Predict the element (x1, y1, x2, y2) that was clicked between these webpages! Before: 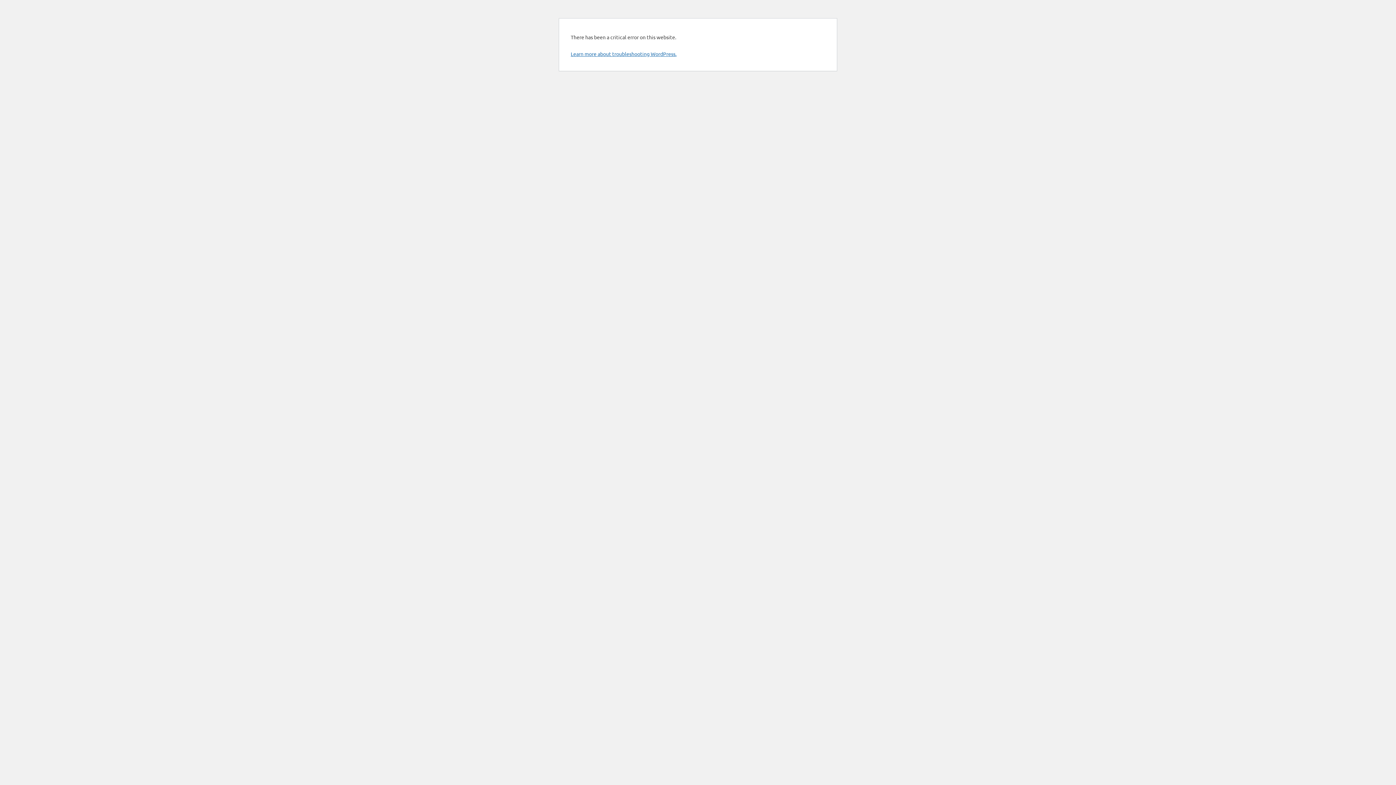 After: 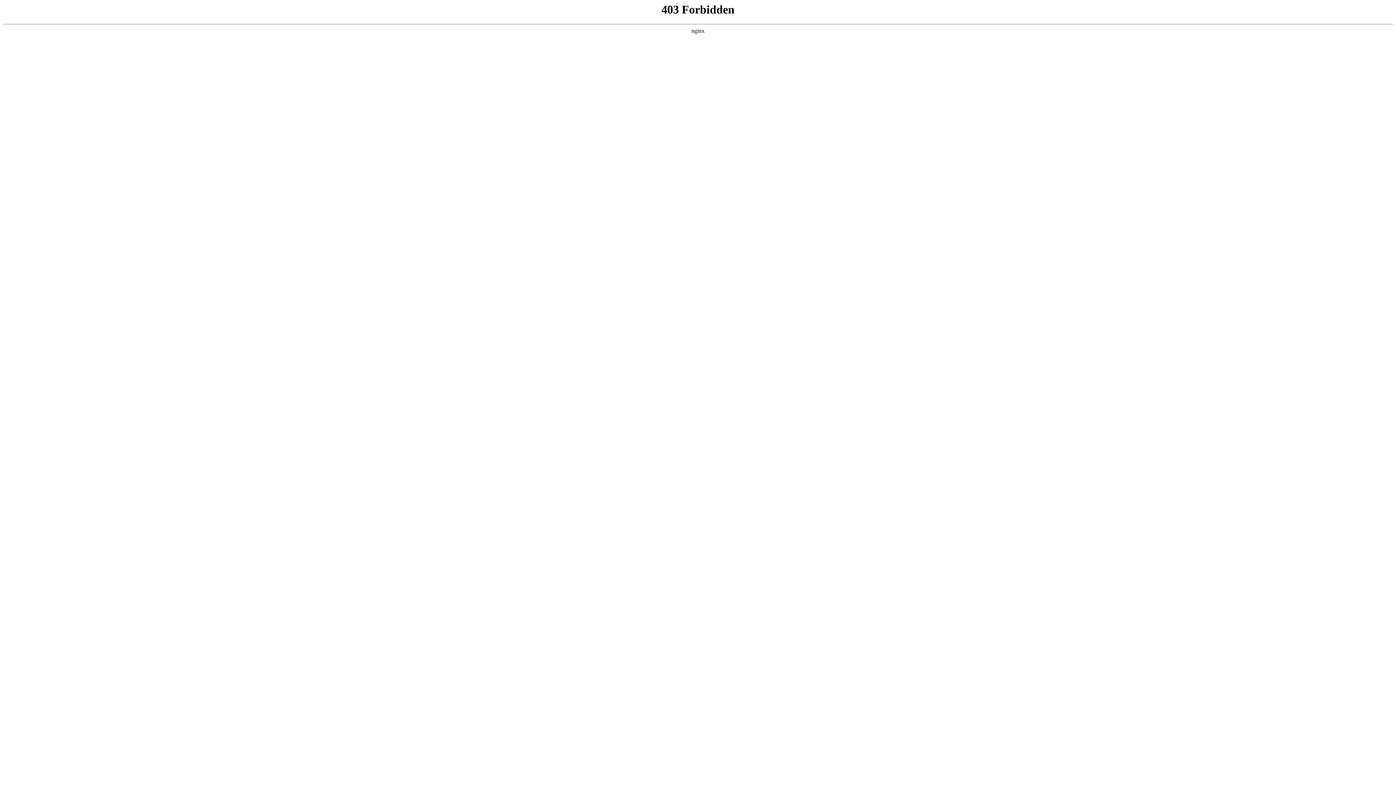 Action: bbox: (570, 50, 676, 57) label: Learn more about troubleshooting WordPress.